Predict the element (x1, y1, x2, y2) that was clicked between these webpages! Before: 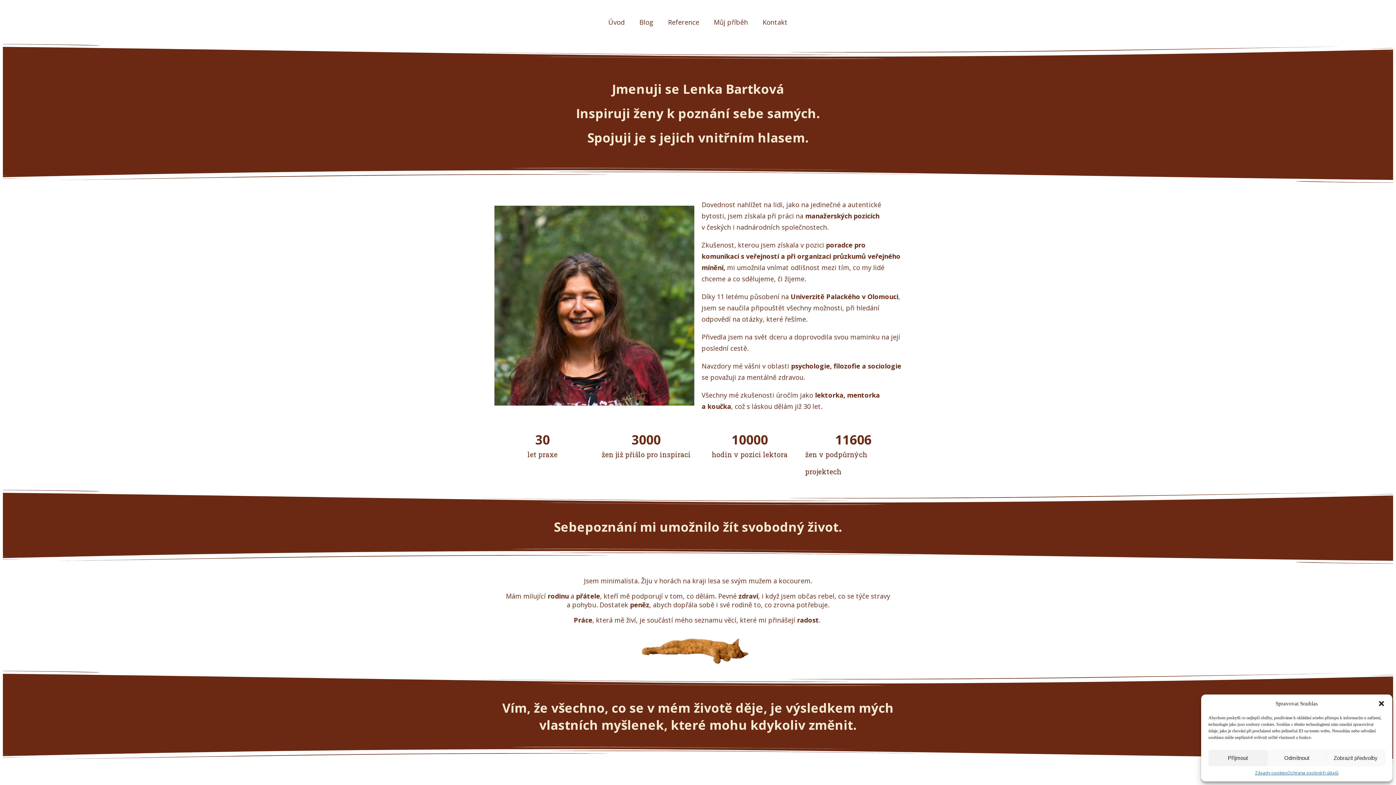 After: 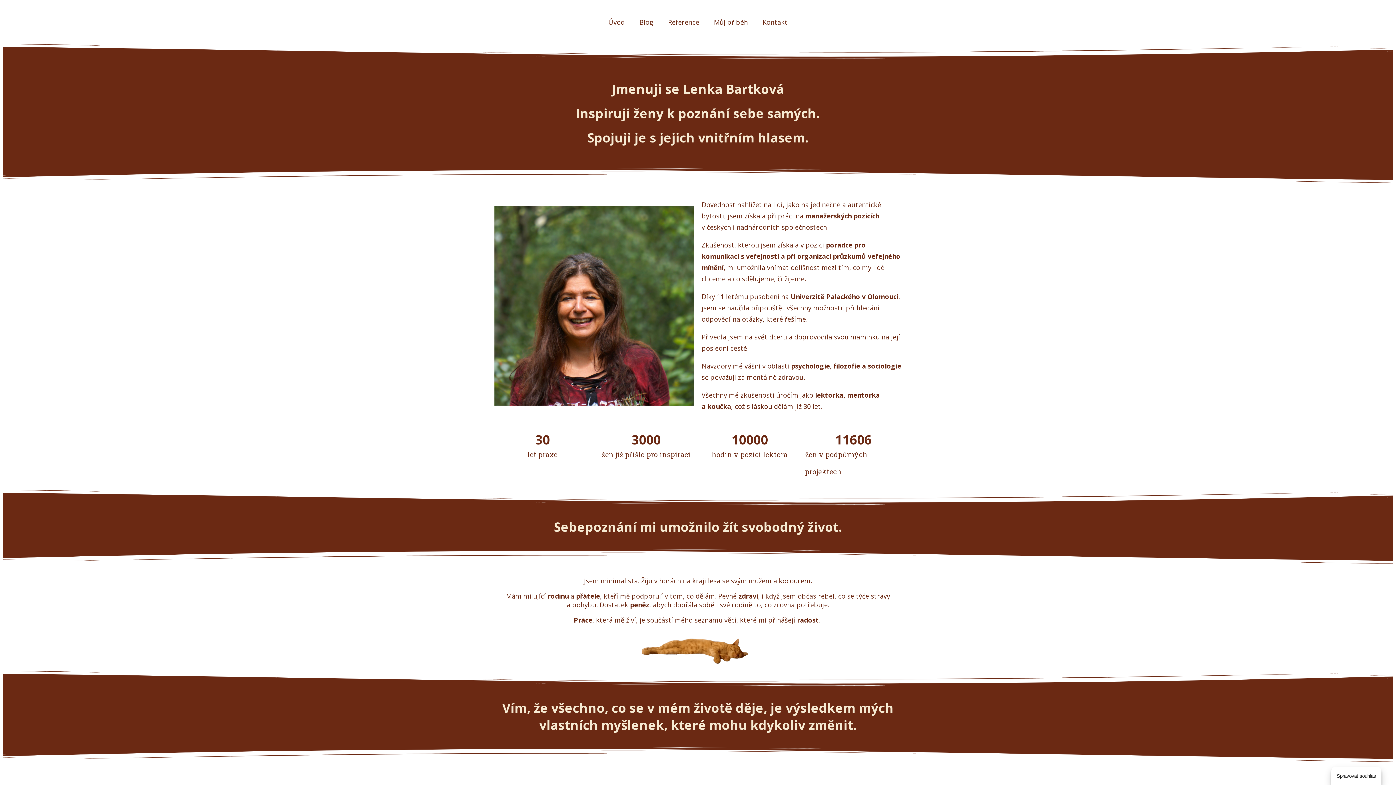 Action: bbox: (1267, 750, 1326, 766) label: Odmítnout